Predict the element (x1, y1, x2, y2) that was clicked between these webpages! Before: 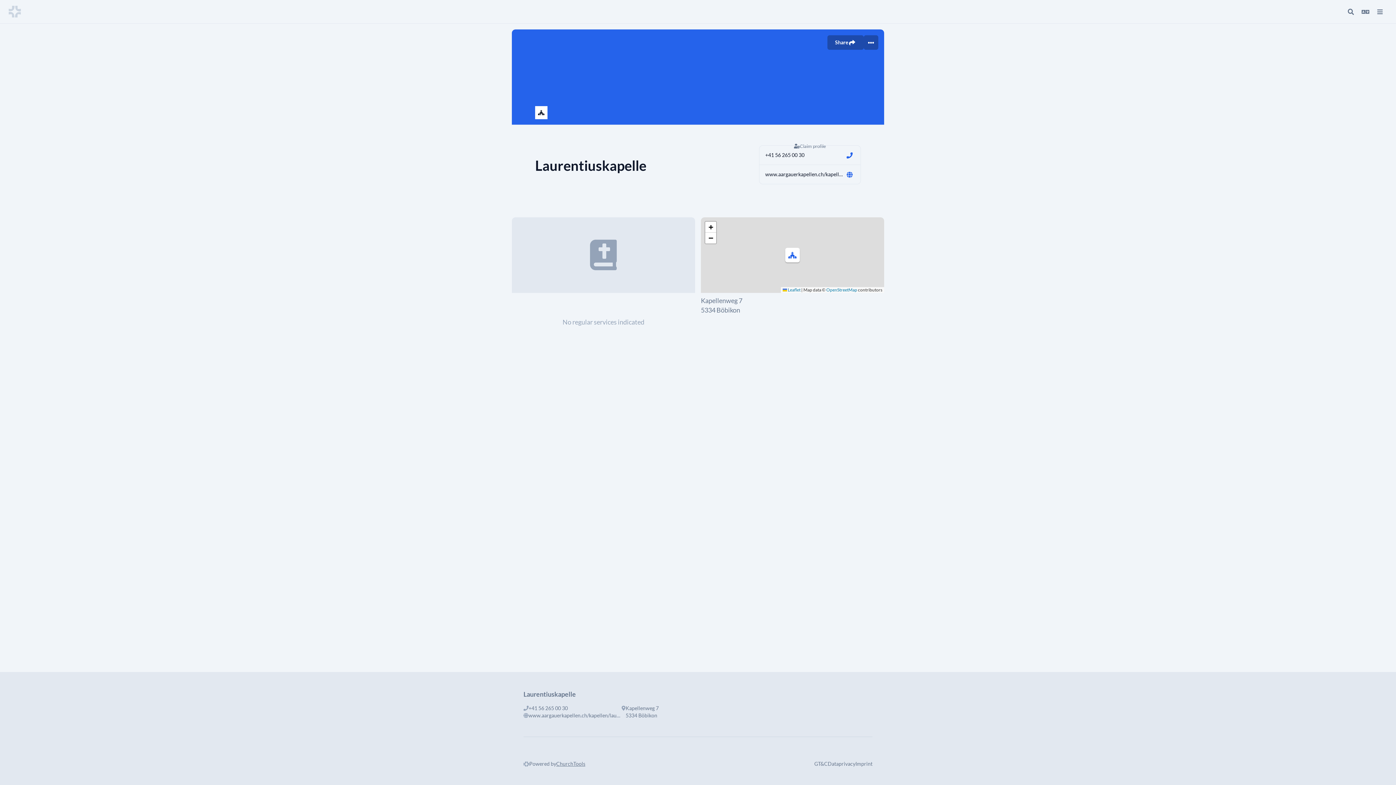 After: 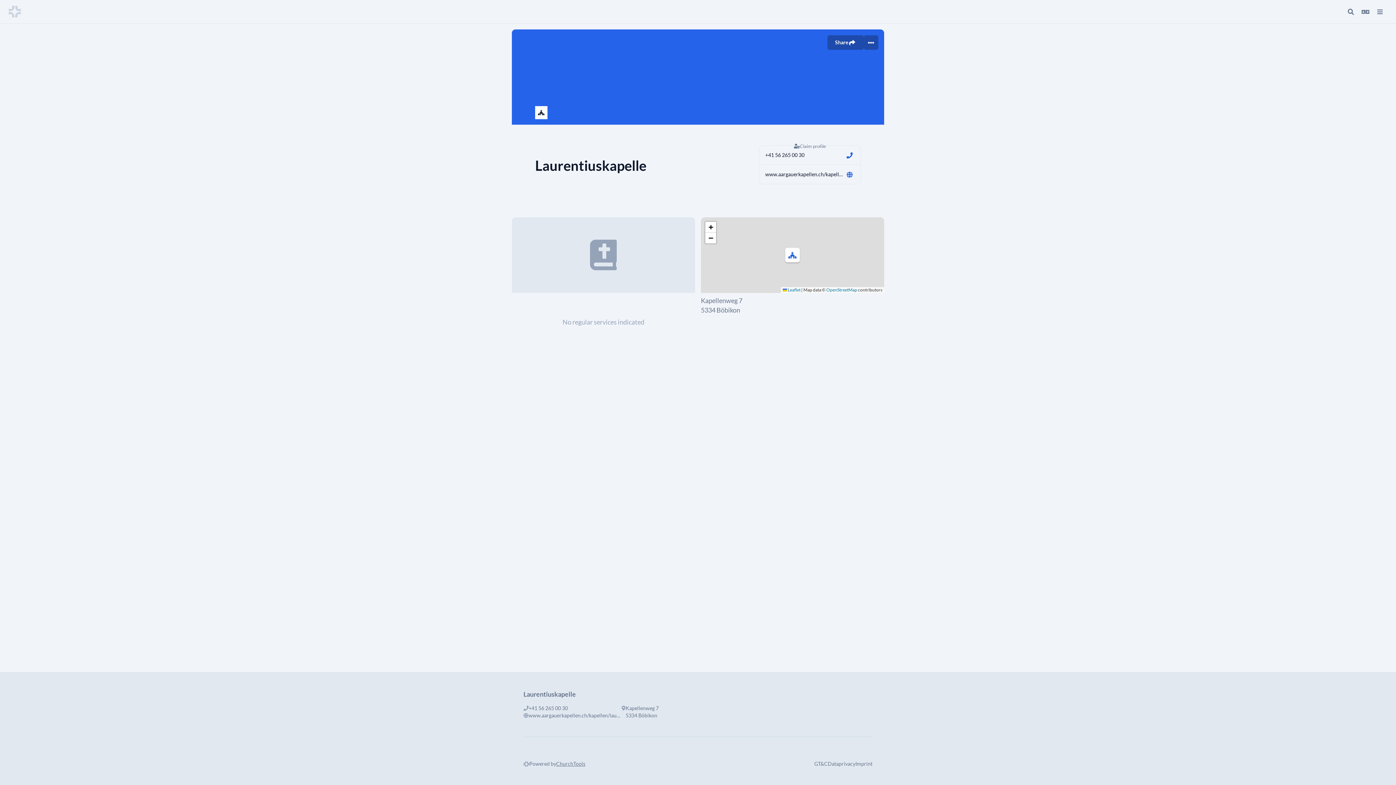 Action: label: Imprint bbox: (855, 760, 872, 768)